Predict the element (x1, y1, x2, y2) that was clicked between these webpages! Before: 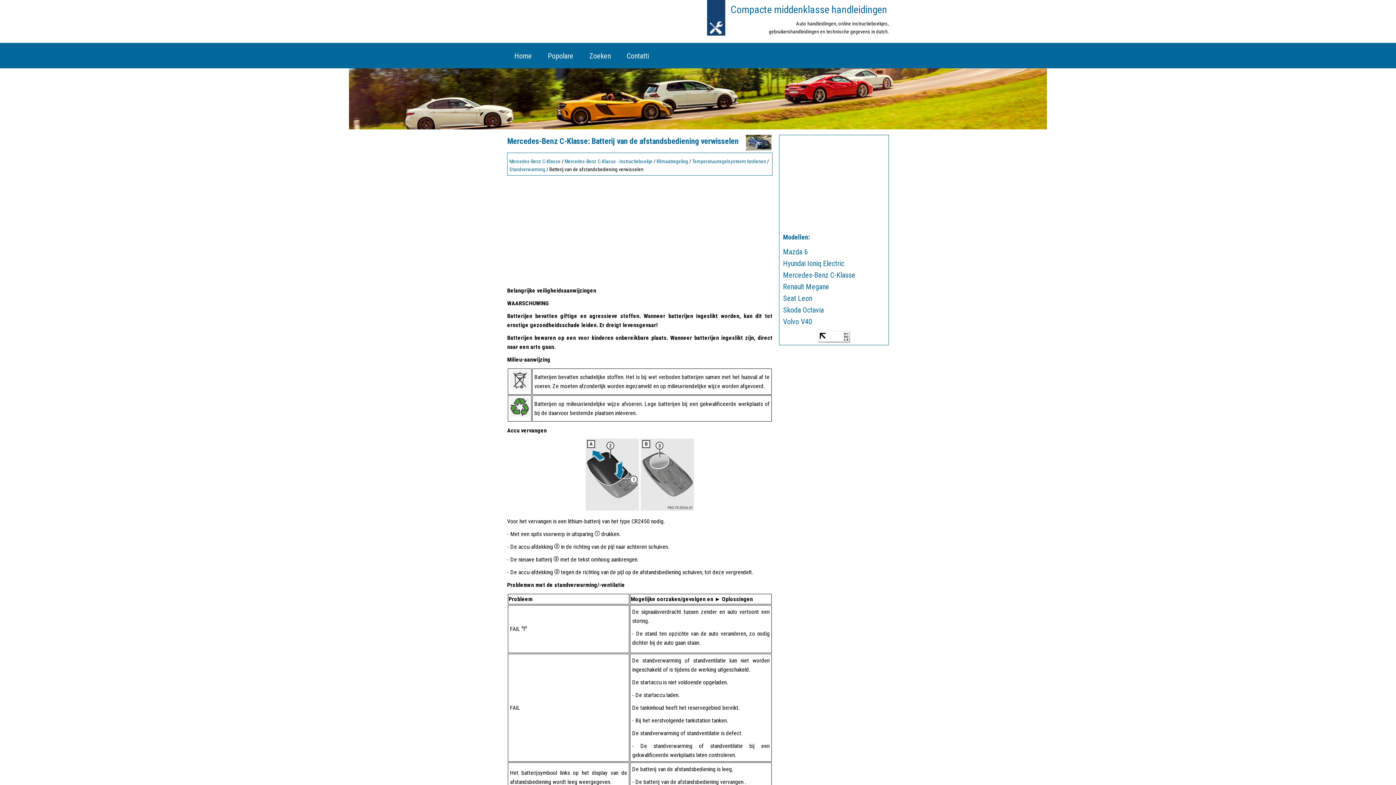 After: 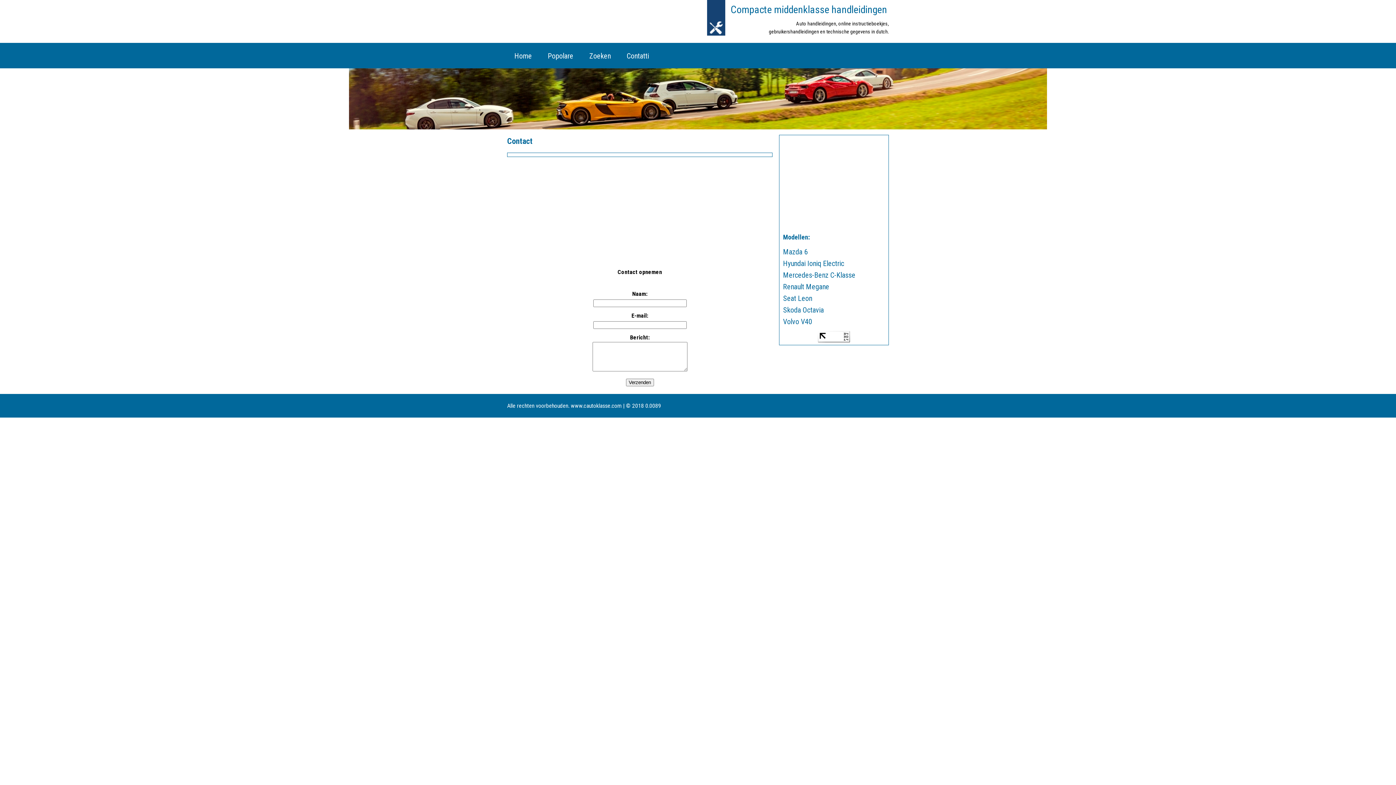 Action: label: Contatti bbox: (619, 42, 656, 65)